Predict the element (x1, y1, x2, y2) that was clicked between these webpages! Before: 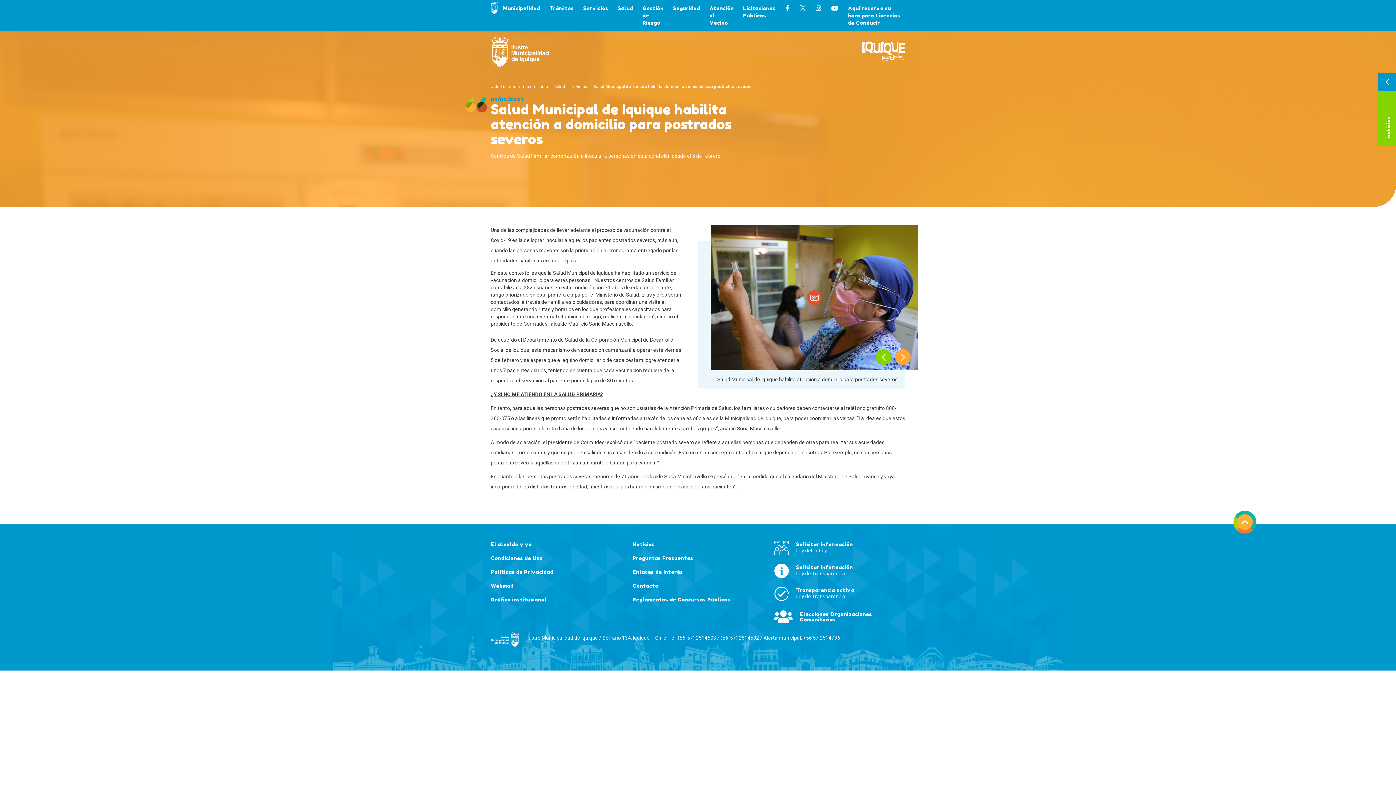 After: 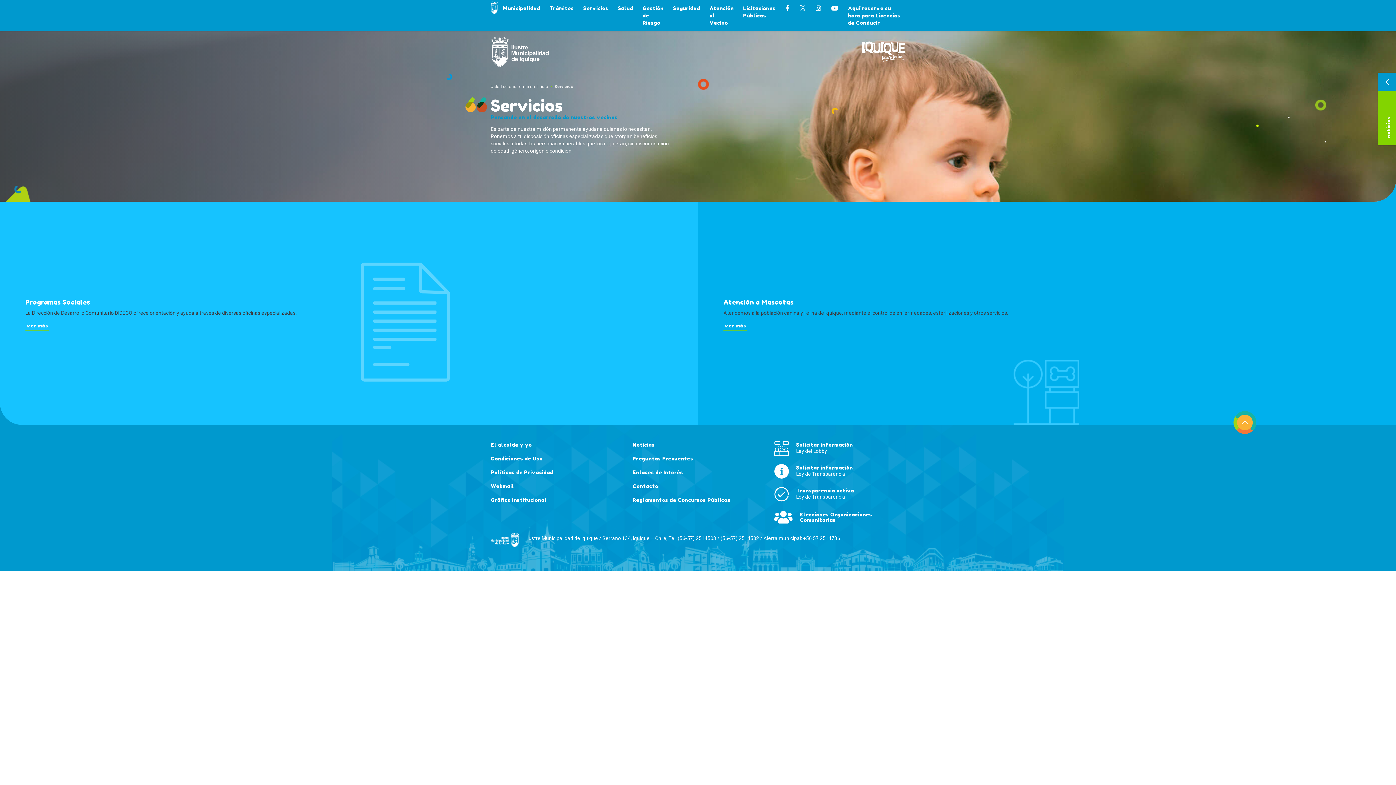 Action: bbox: (578, 0, 613, 16) label: Servicios